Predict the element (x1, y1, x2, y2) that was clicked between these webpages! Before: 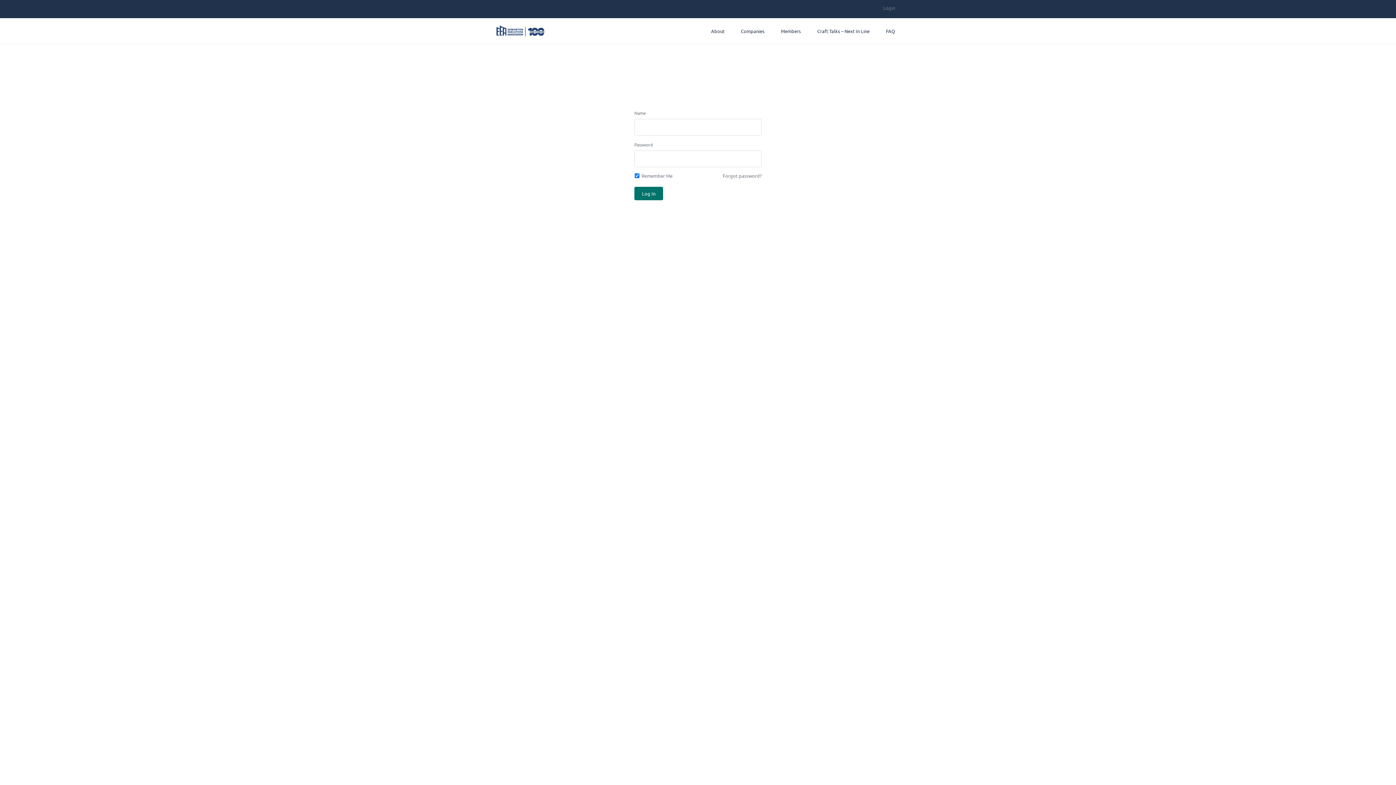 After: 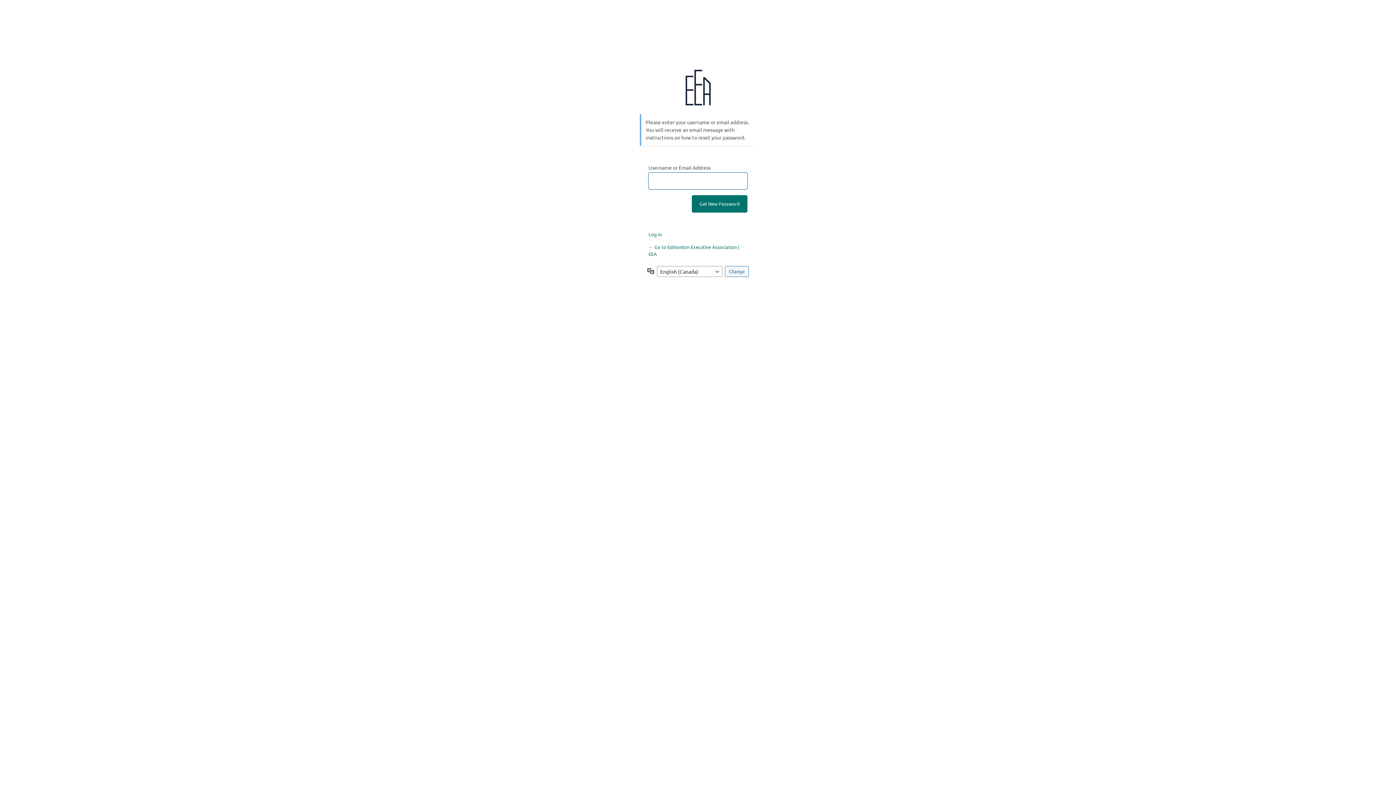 Action: label: Forgot password? bbox: (722, 172, 761, 181)